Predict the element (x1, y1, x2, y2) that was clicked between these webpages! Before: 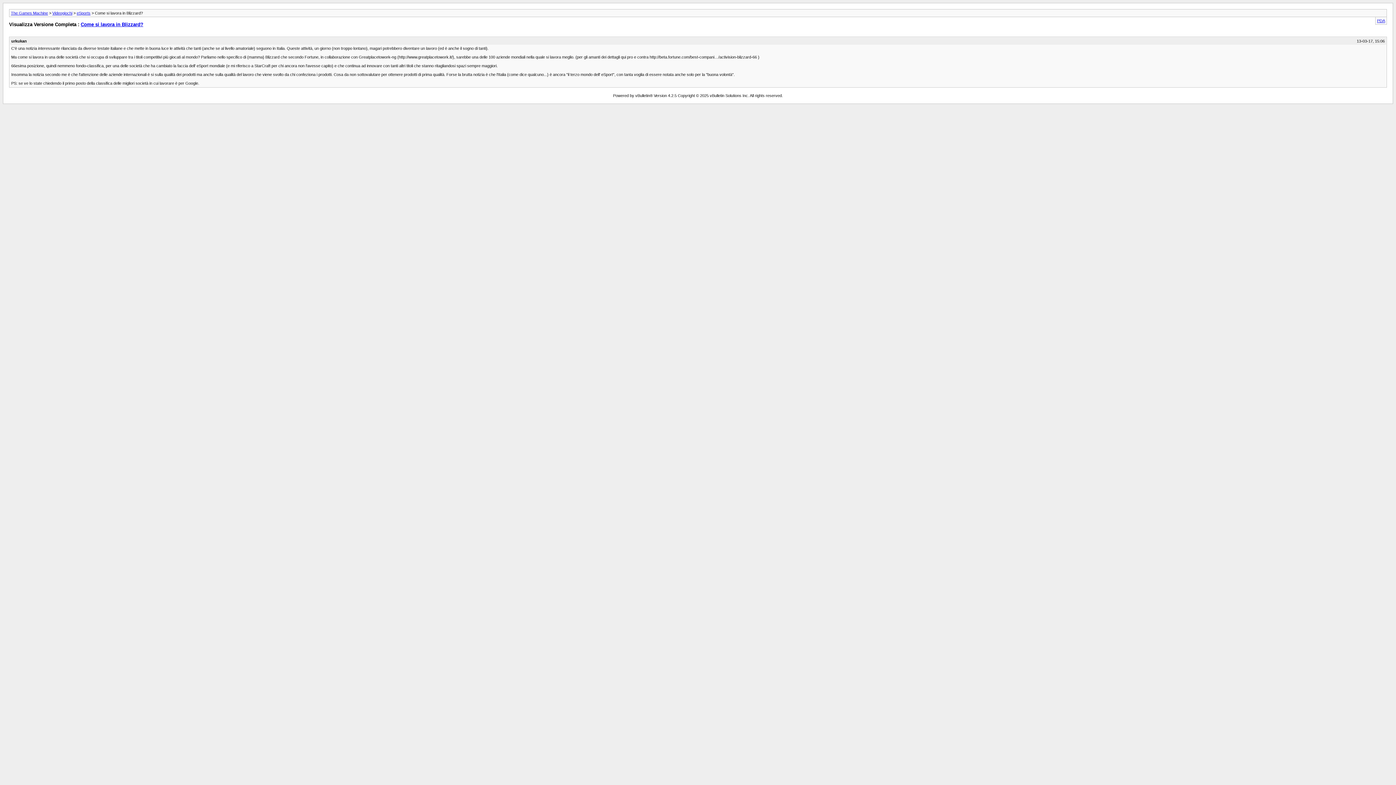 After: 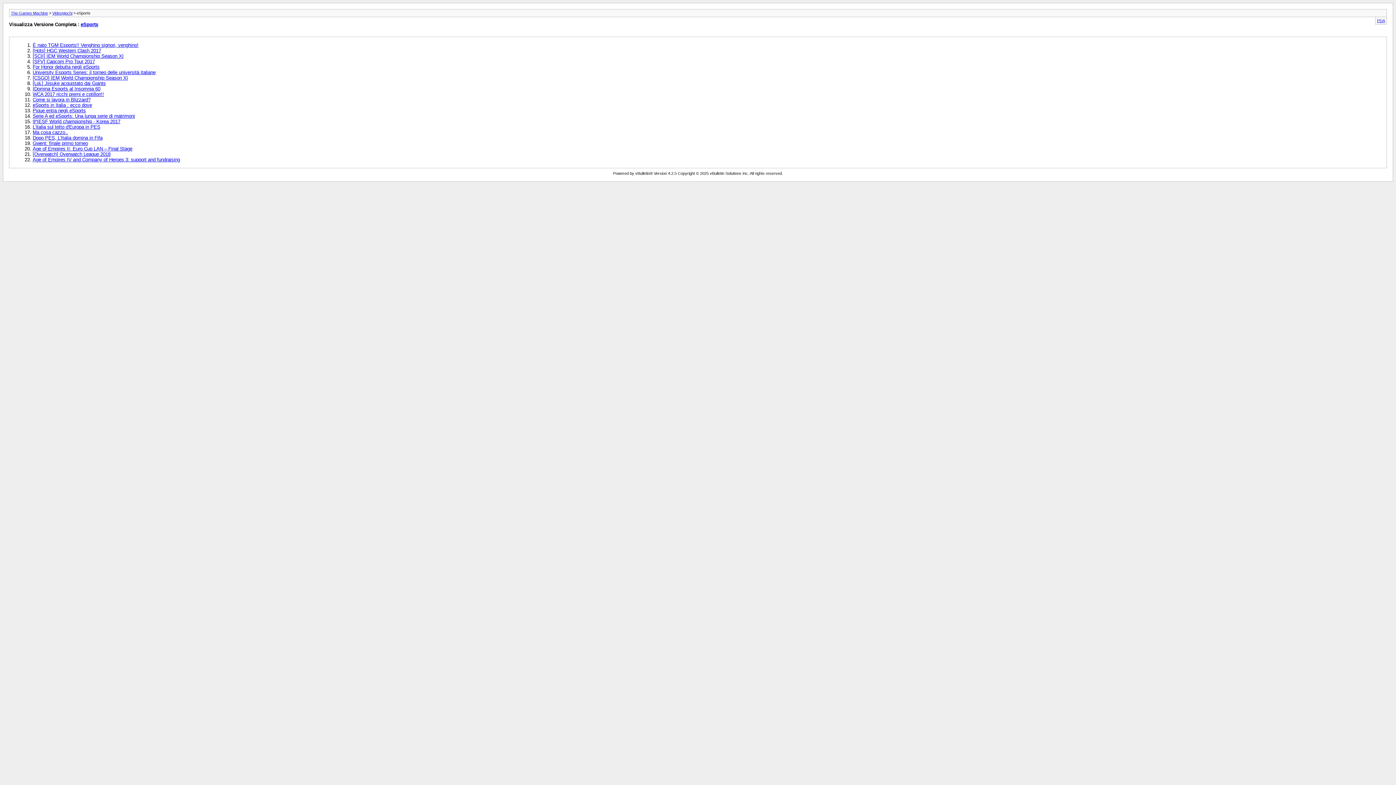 Action: bbox: (76, 10, 90, 15) label: eSports